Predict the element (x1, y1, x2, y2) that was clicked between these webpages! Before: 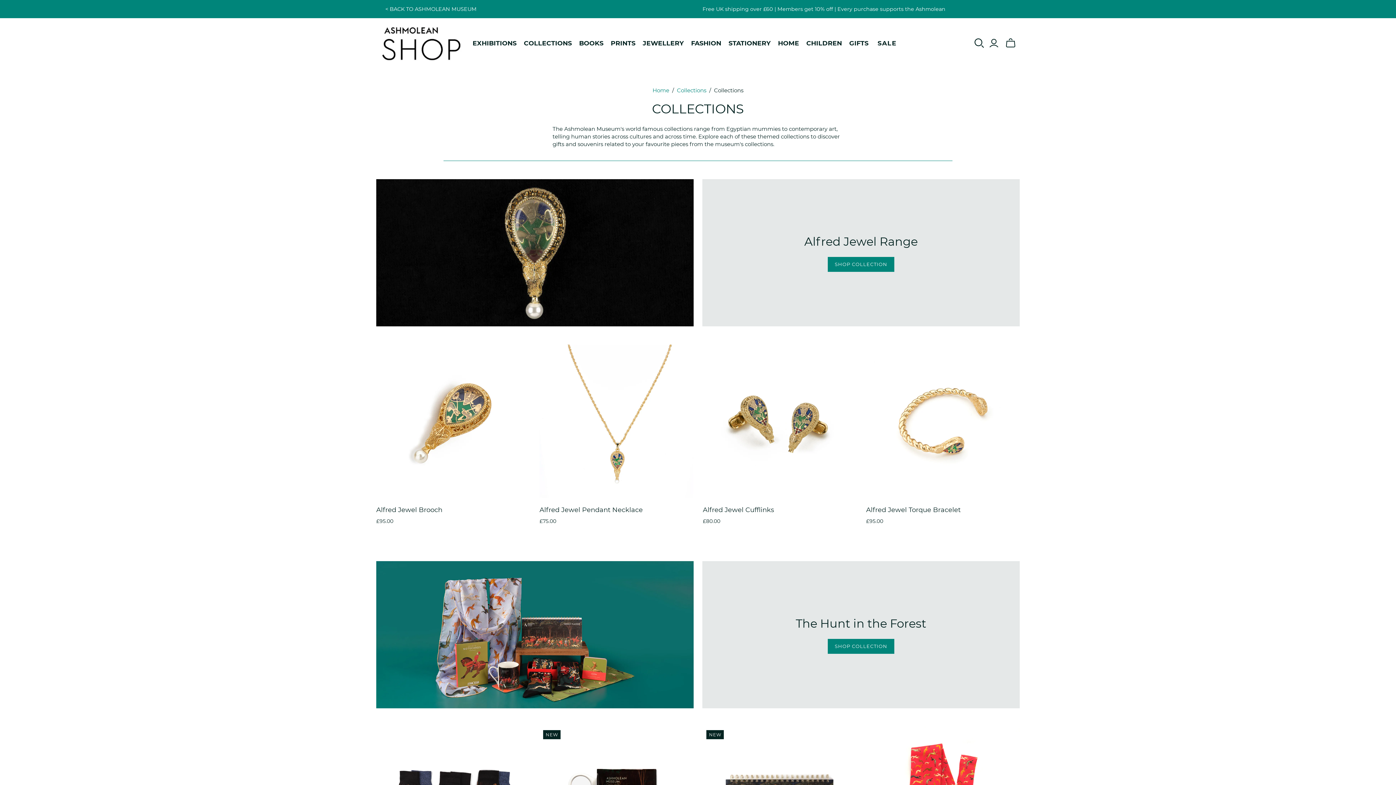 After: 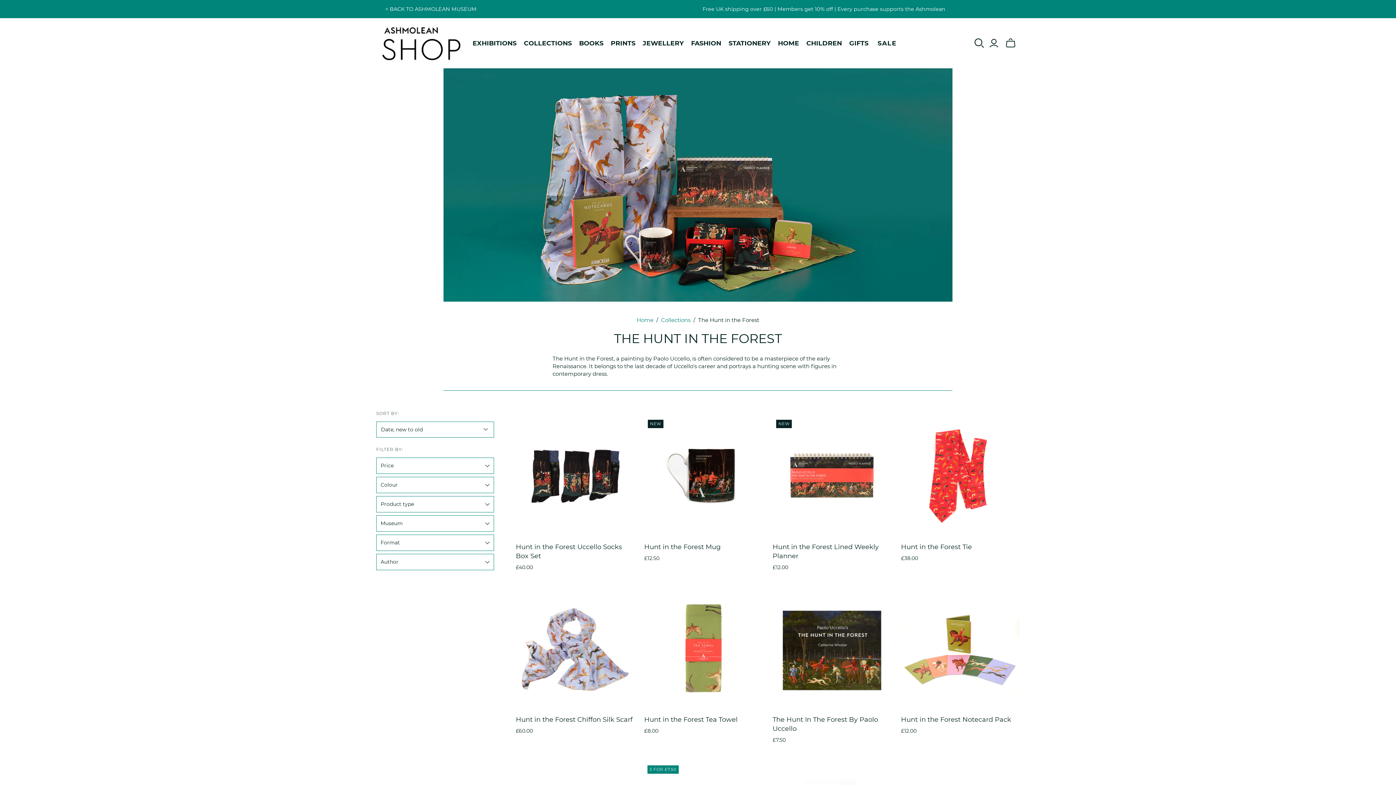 Action: bbox: (828, 639, 894, 654) label: SHOP COLLECTION